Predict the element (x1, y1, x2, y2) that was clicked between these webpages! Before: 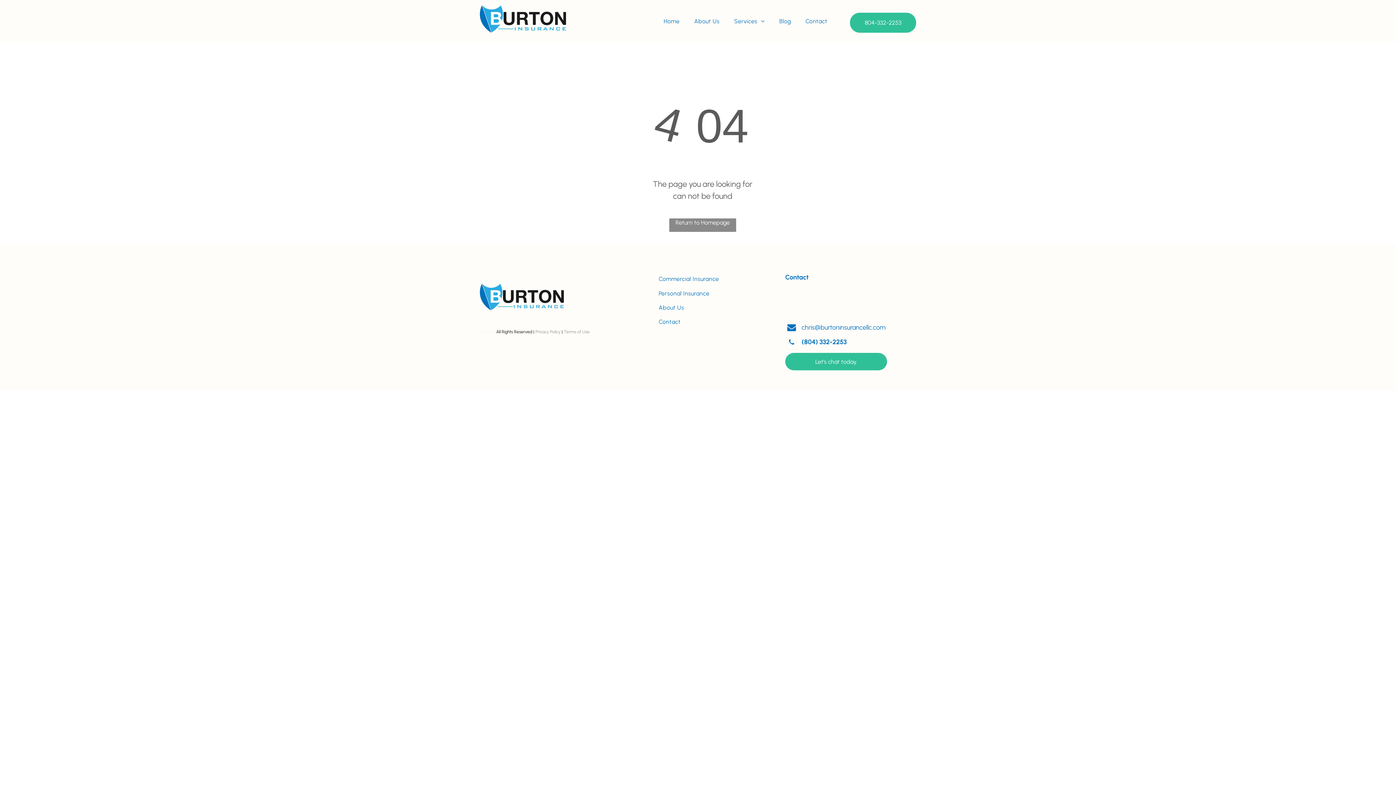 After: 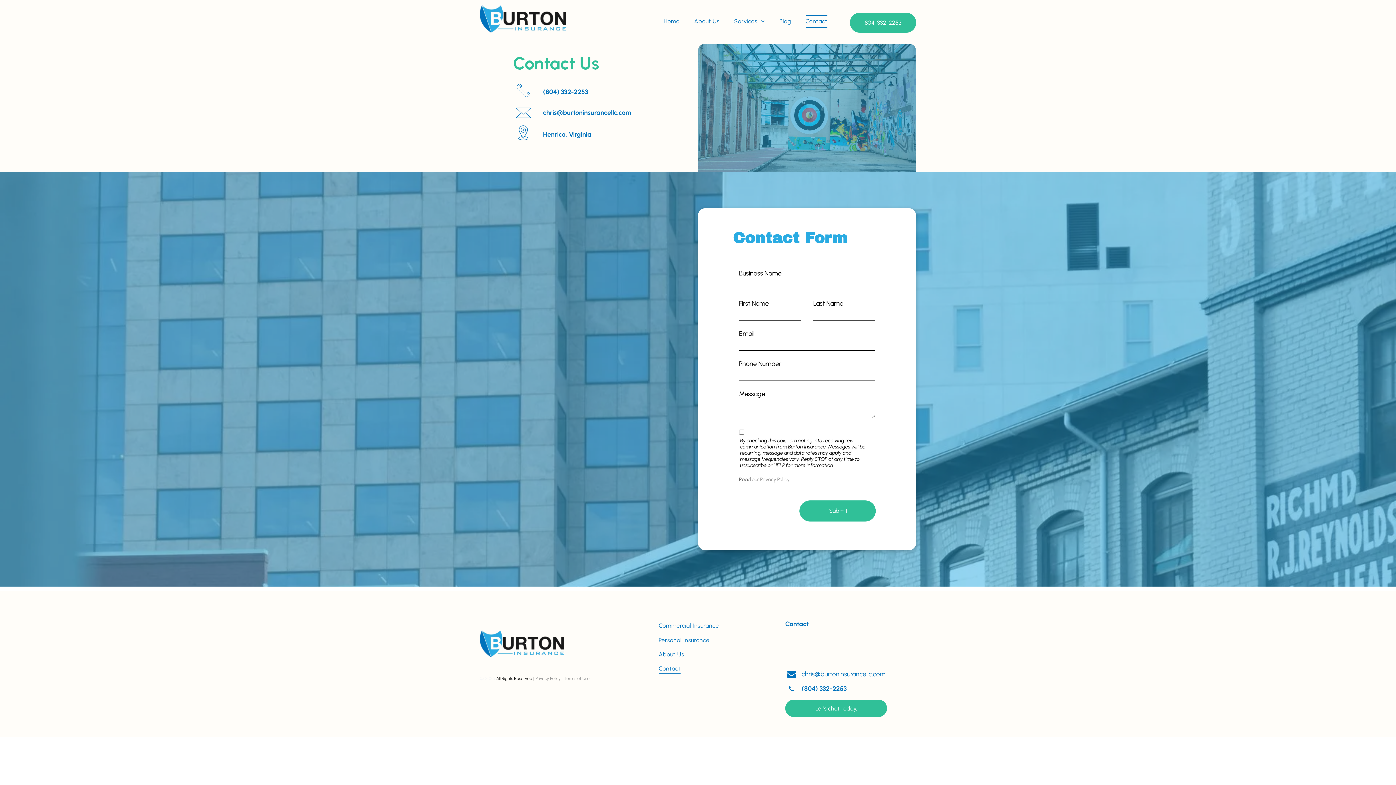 Action: label: Contact bbox: (658, 314, 768, 329)